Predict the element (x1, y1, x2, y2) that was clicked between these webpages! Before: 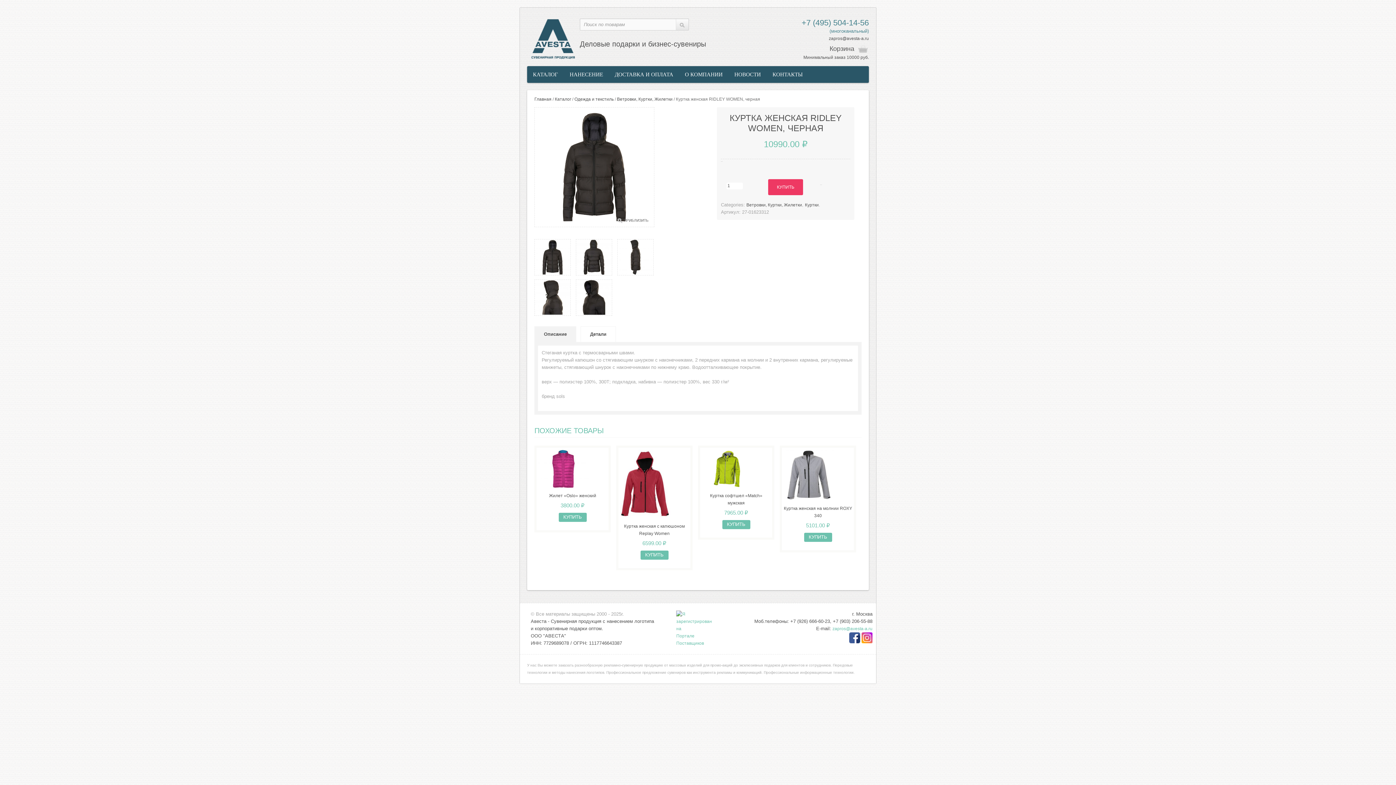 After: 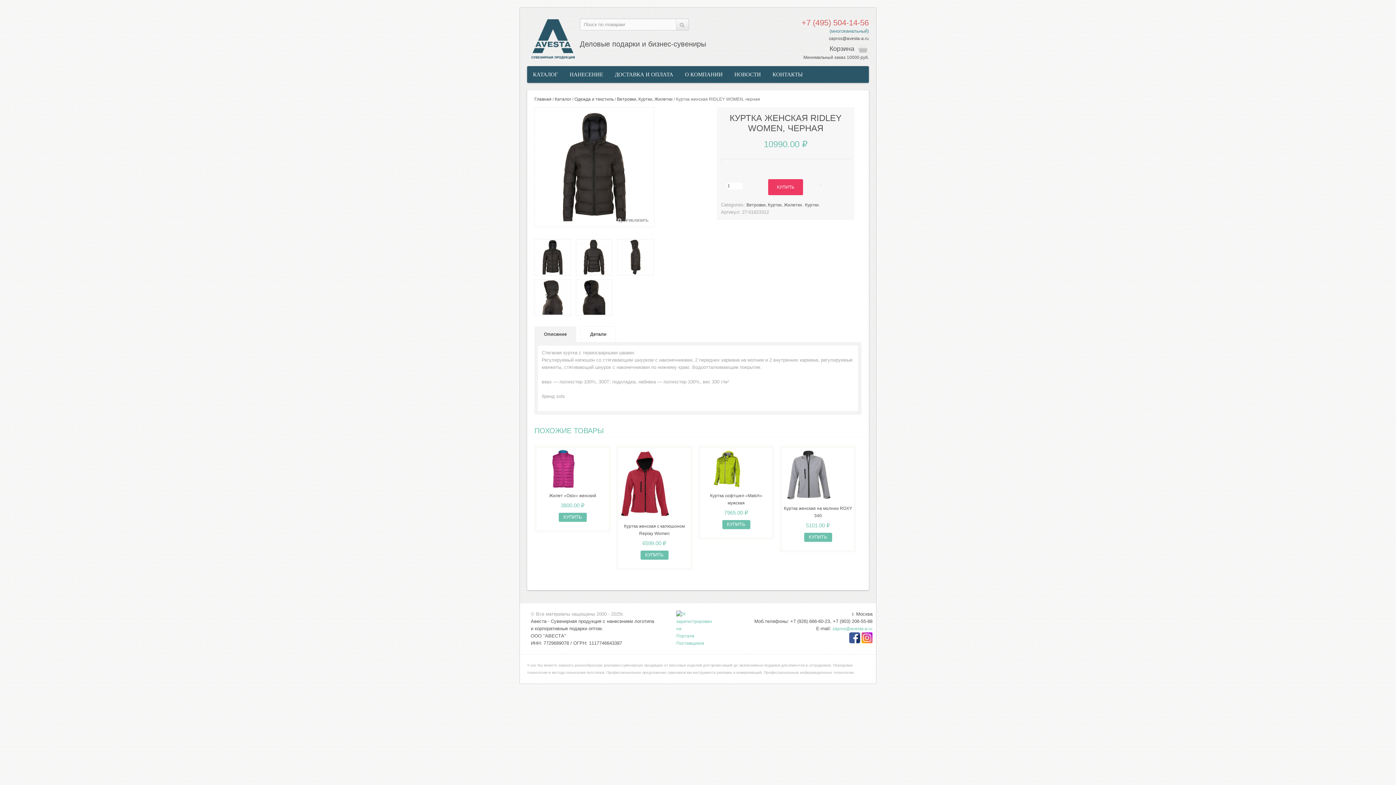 Action: label: +7 (495) 504-14-56 bbox: (801, 18, 869, 27)